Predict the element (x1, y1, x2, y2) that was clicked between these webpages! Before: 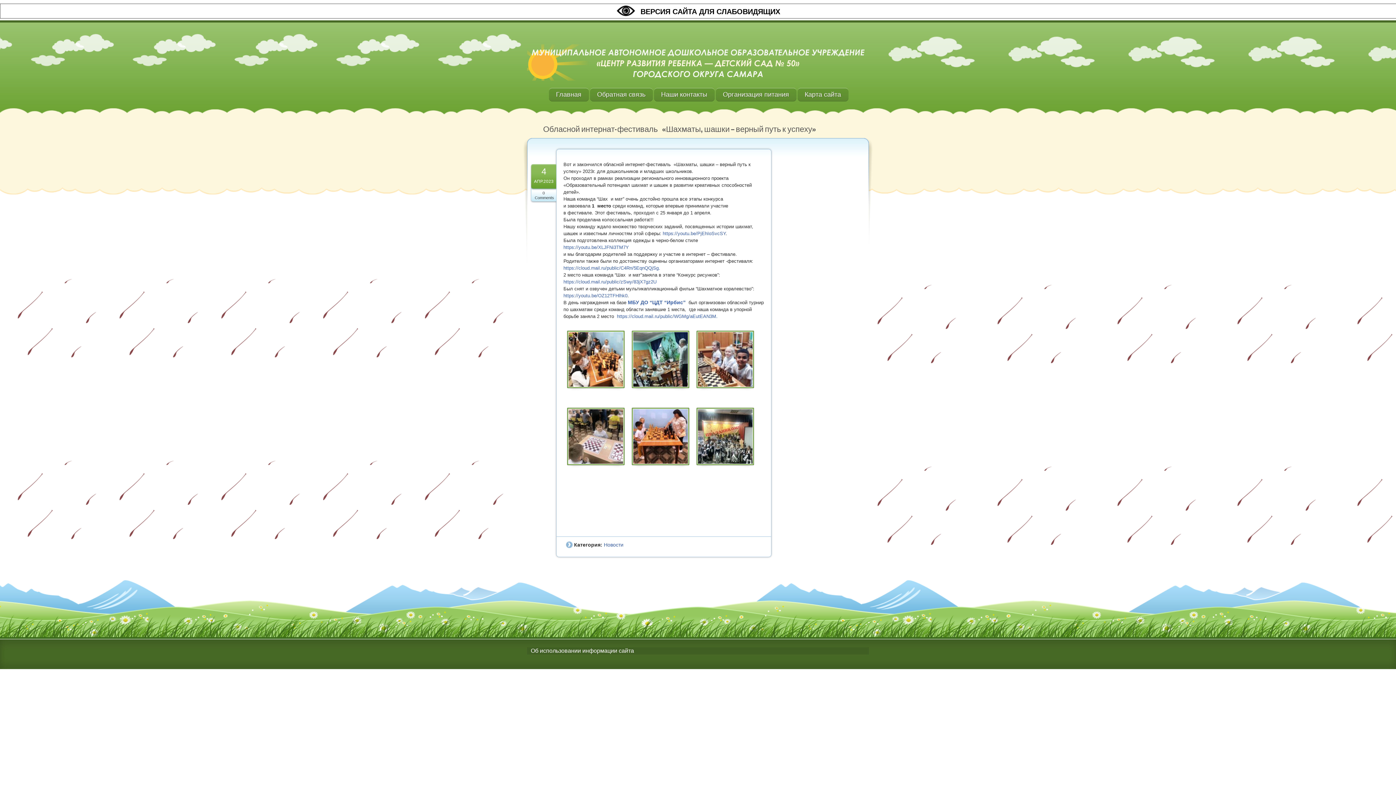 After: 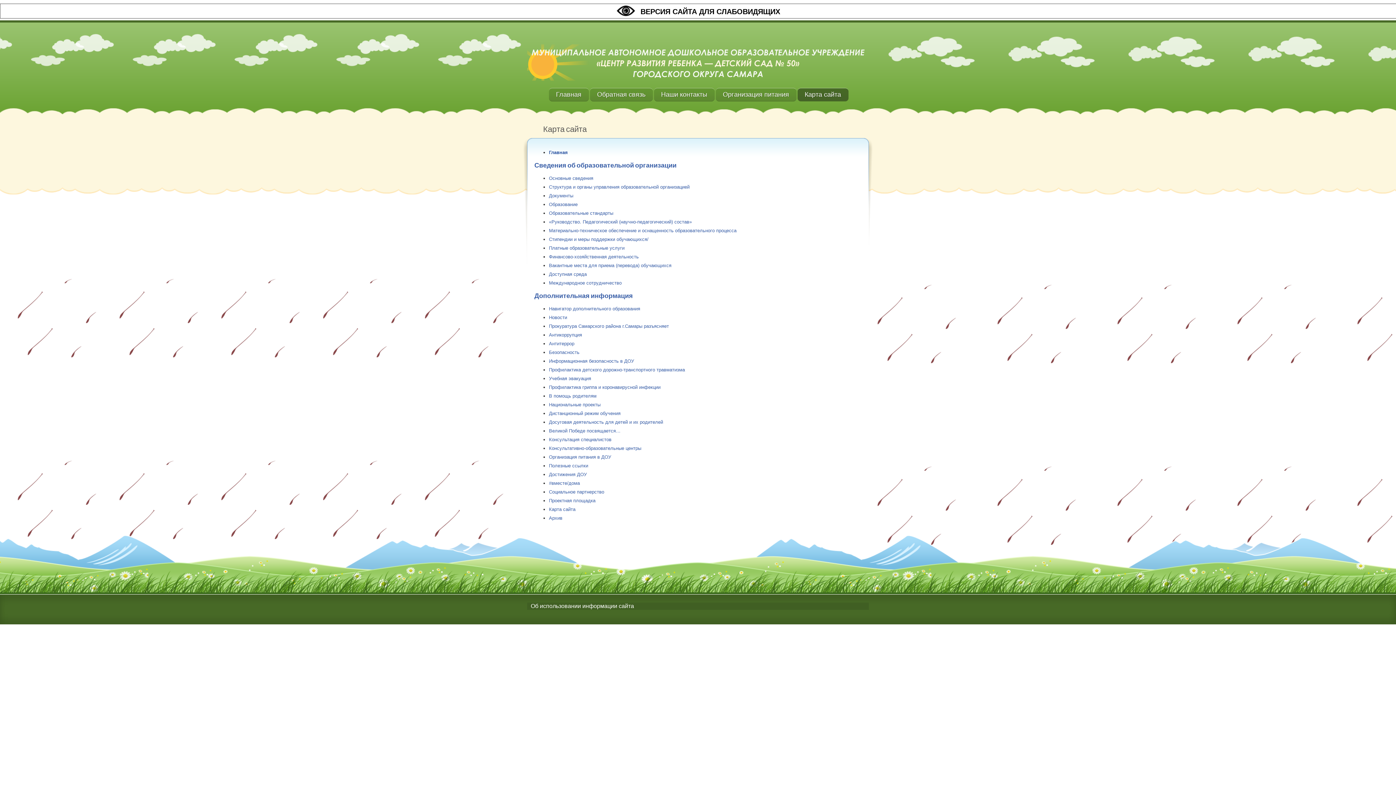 Action: bbox: (797, 88, 848, 101) label: Карта сайта